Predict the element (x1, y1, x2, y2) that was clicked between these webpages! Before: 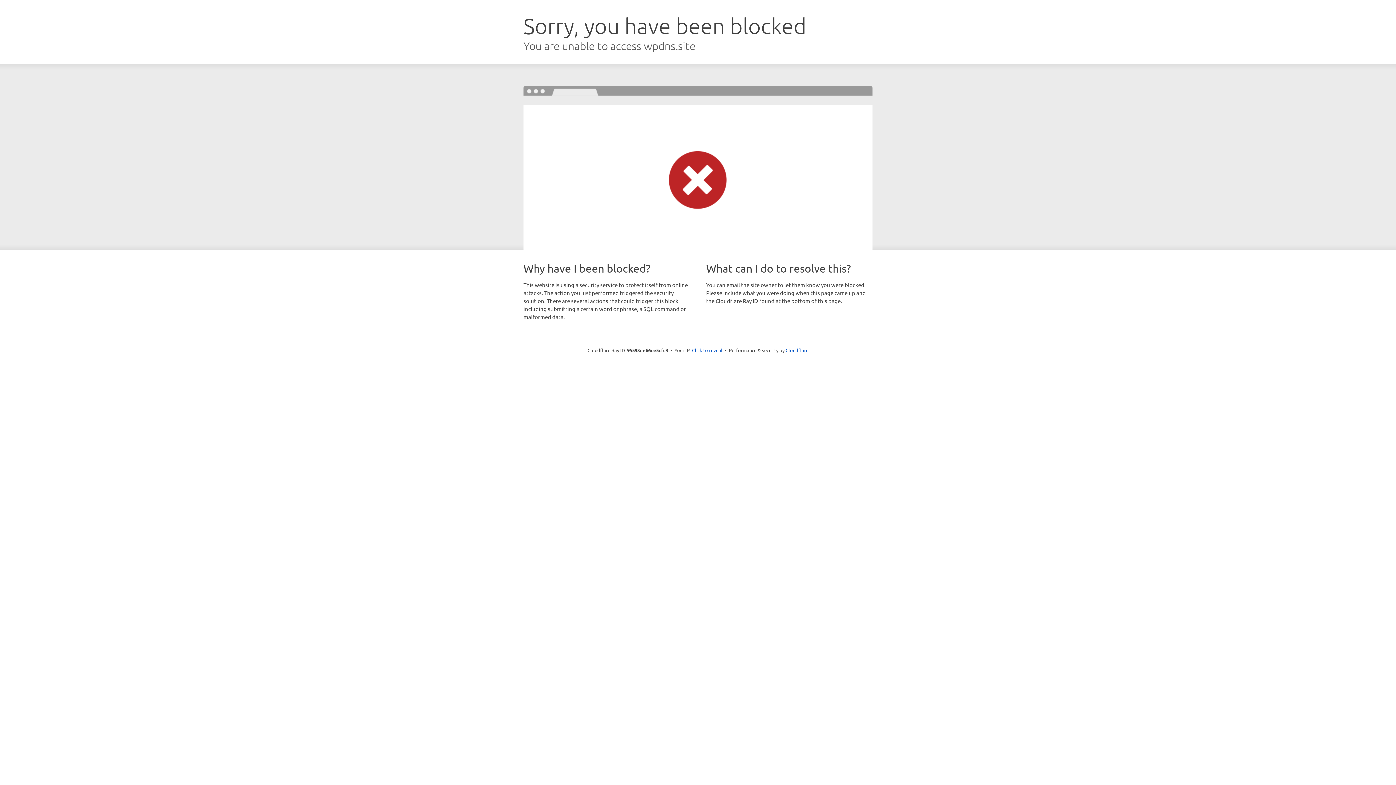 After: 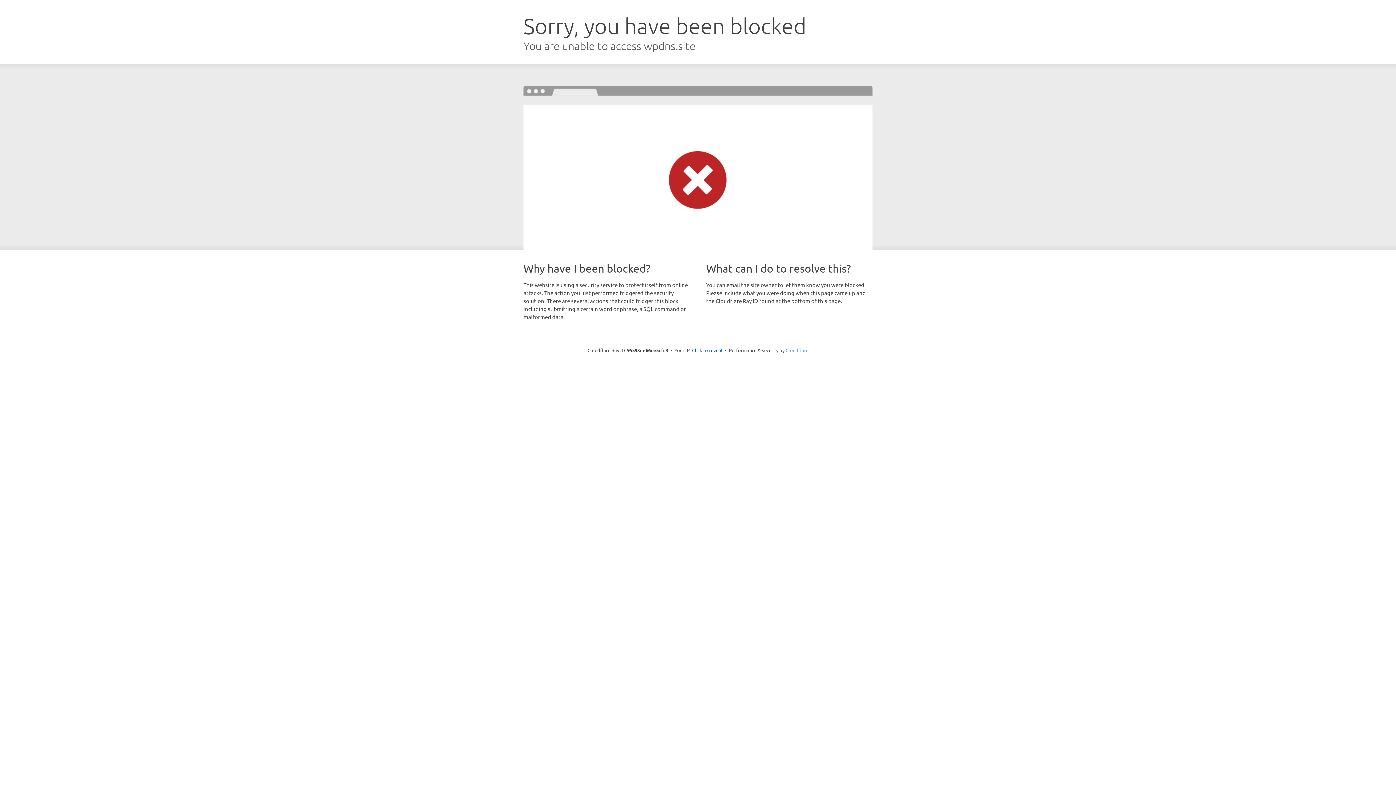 Action: bbox: (785, 347, 808, 353) label: Cloudflare